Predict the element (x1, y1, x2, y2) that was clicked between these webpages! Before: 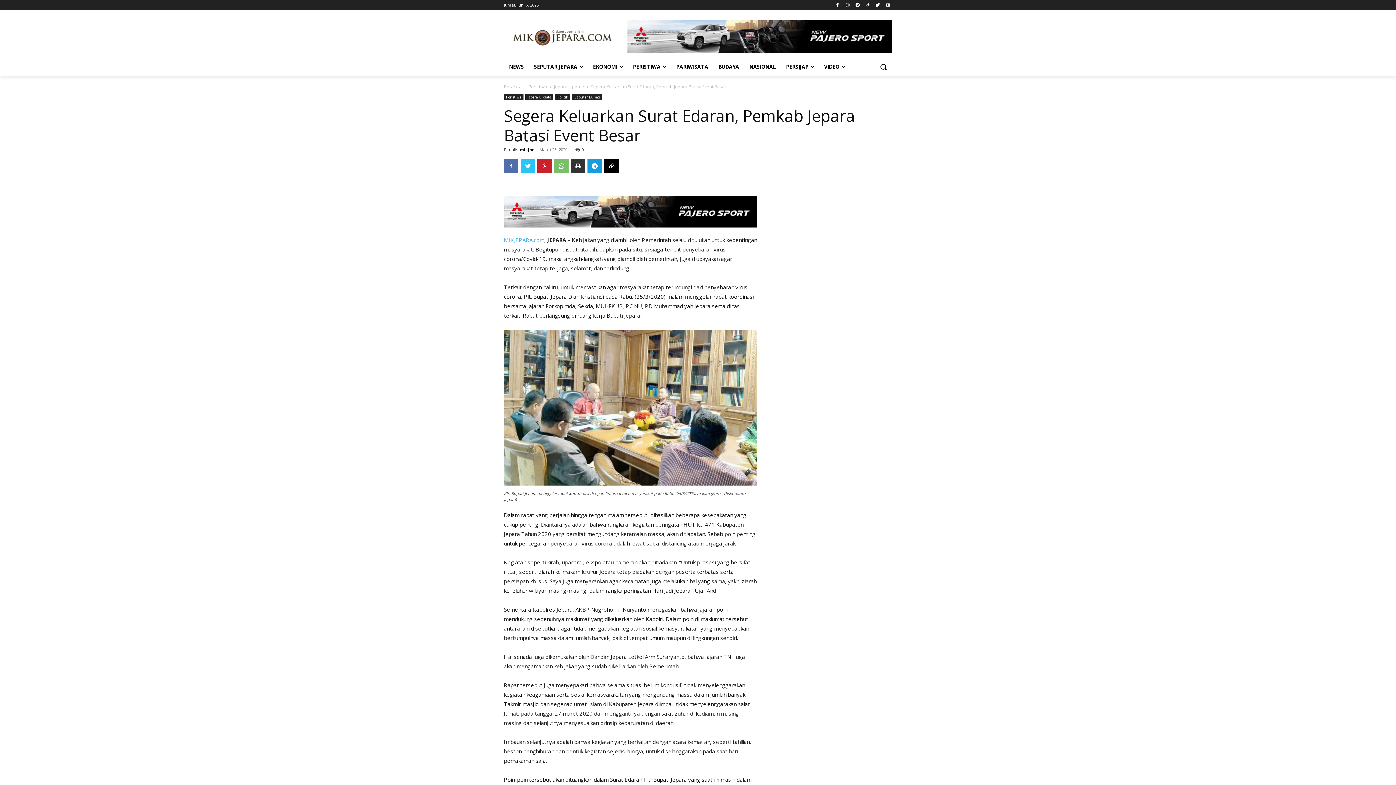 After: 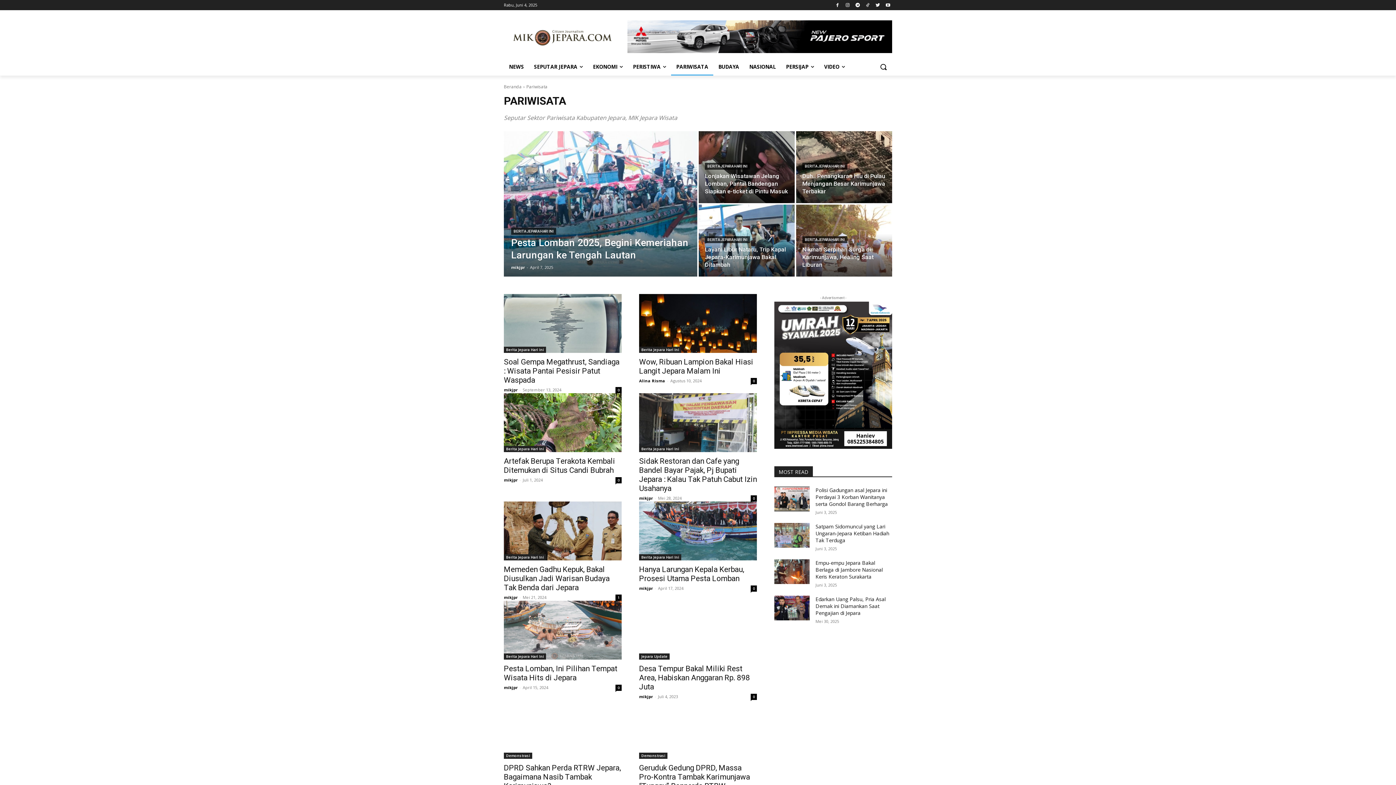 Action: bbox: (671, 58, 713, 75) label: PARIWISATA